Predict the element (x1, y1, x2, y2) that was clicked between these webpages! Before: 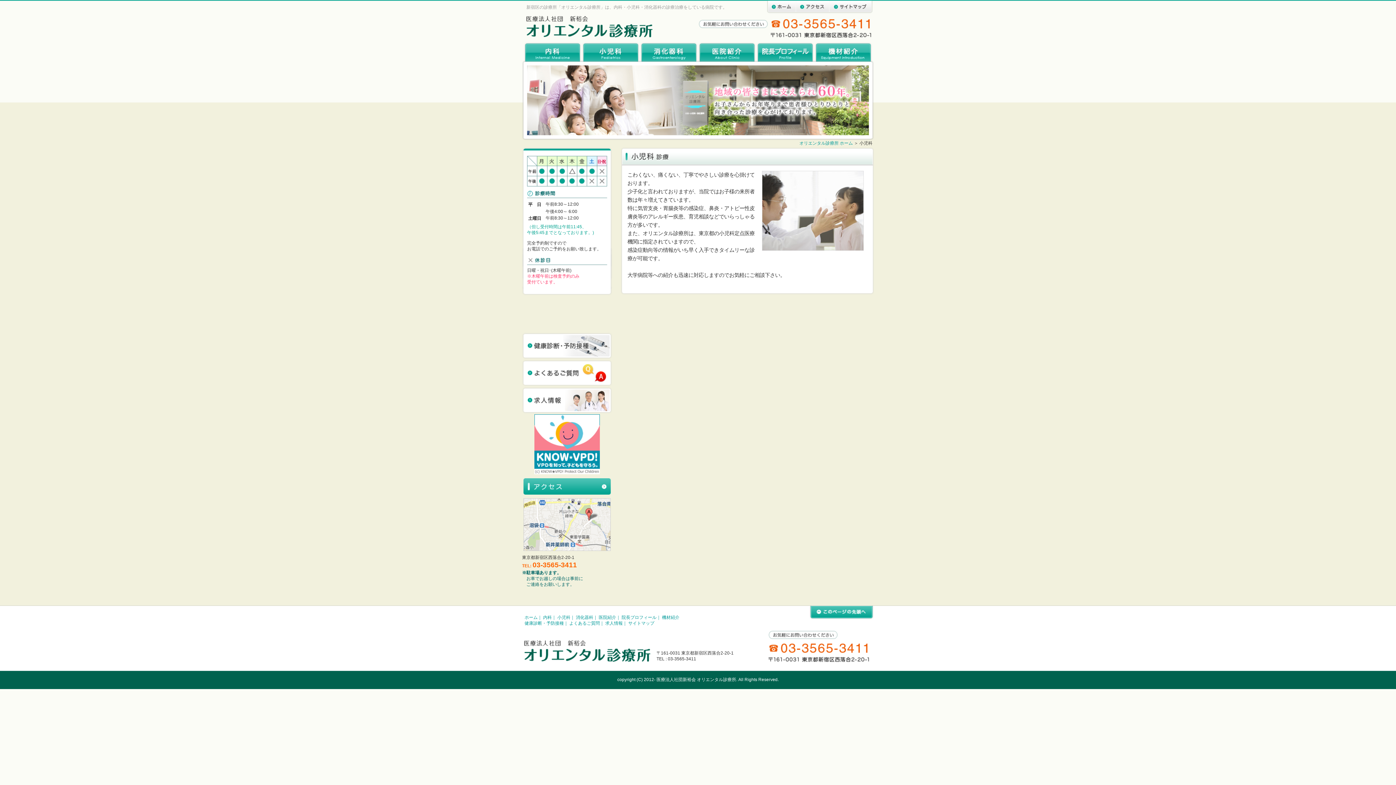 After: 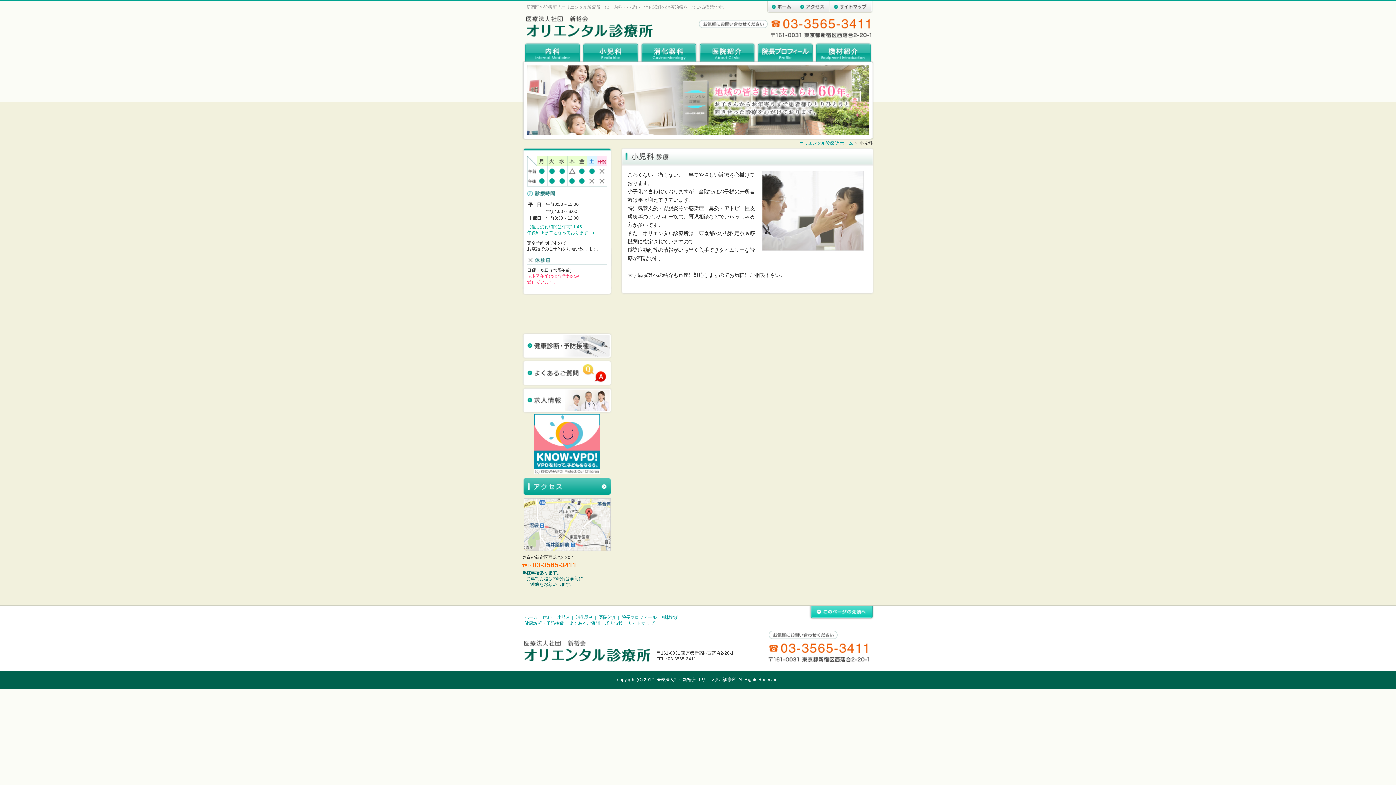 Action: bbox: (809, 616, 874, 621)